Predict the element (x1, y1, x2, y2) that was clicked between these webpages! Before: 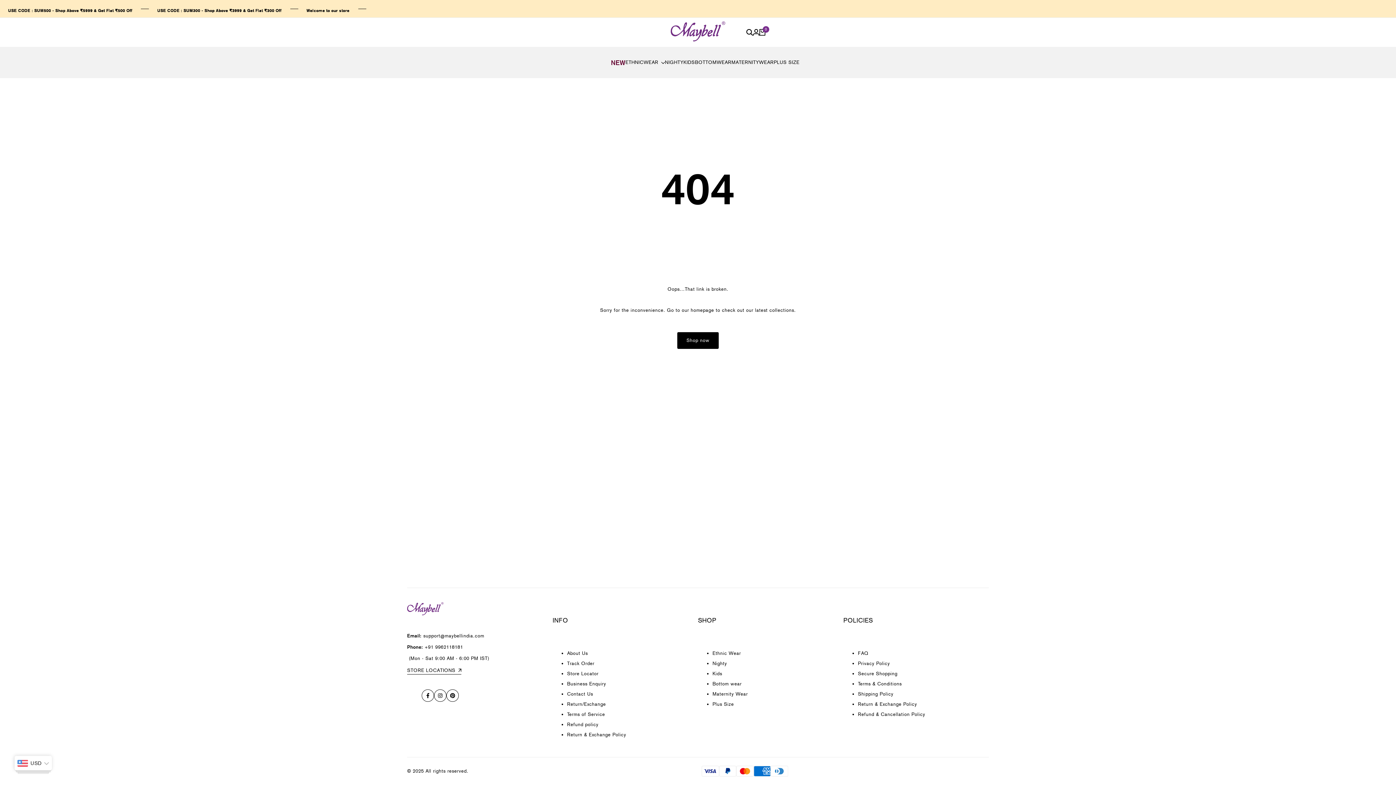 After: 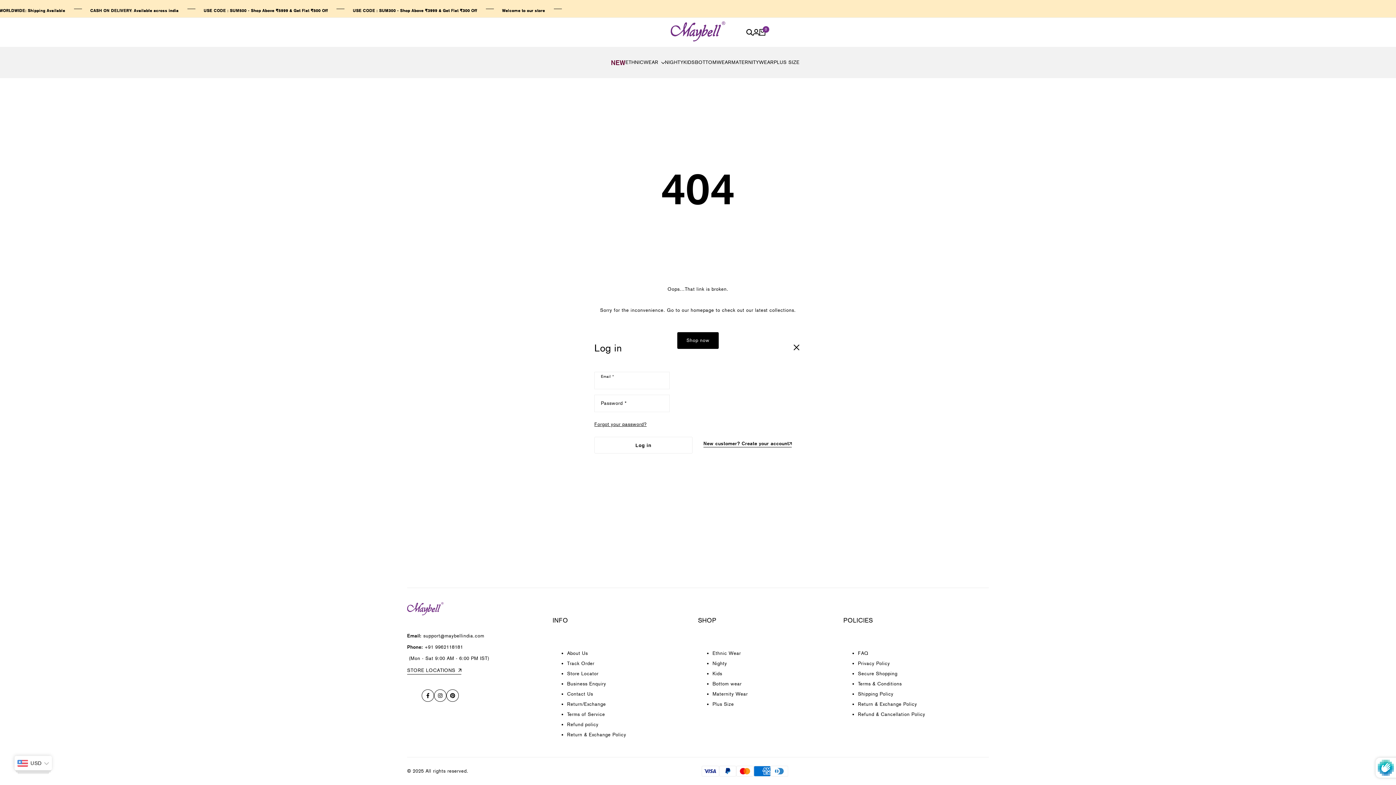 Action: bbox: (753, 29, 759, 35)